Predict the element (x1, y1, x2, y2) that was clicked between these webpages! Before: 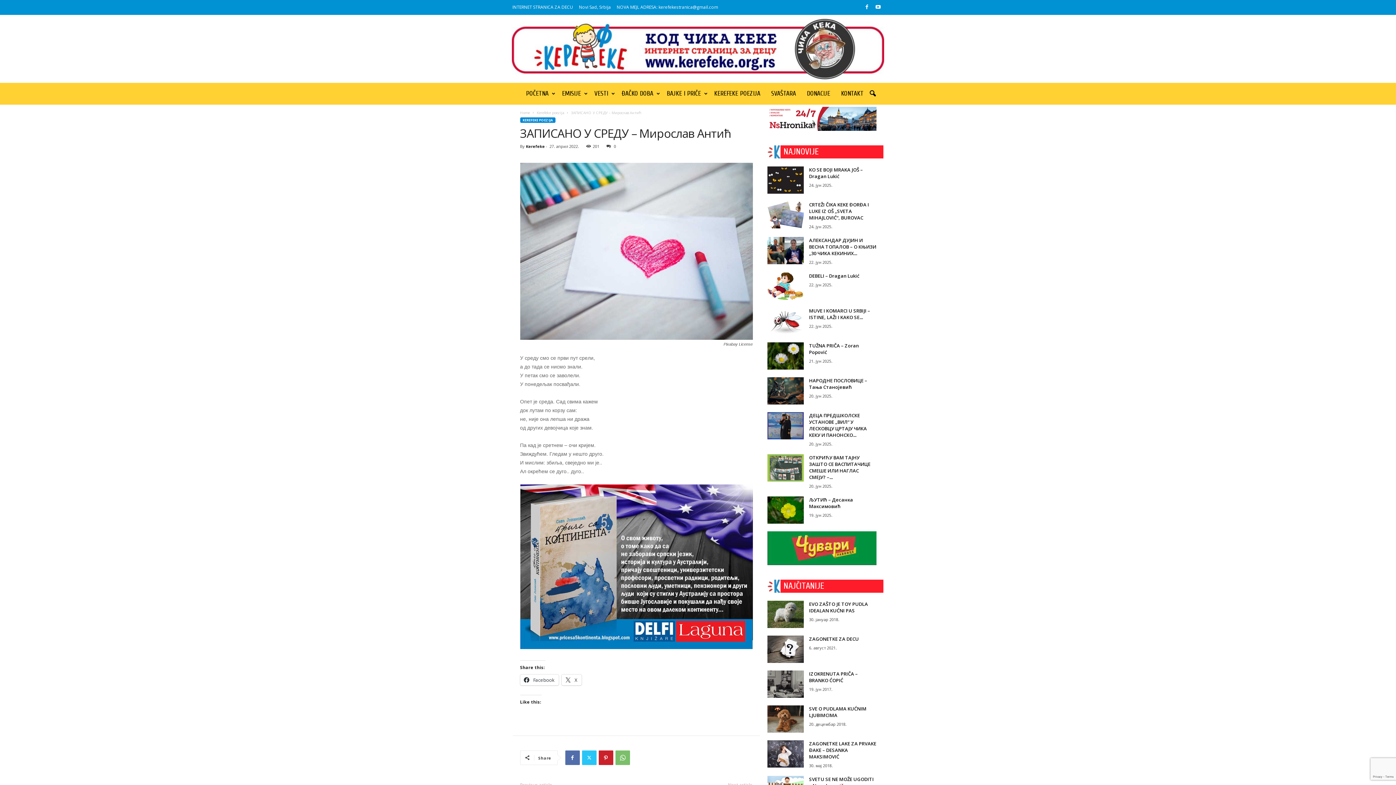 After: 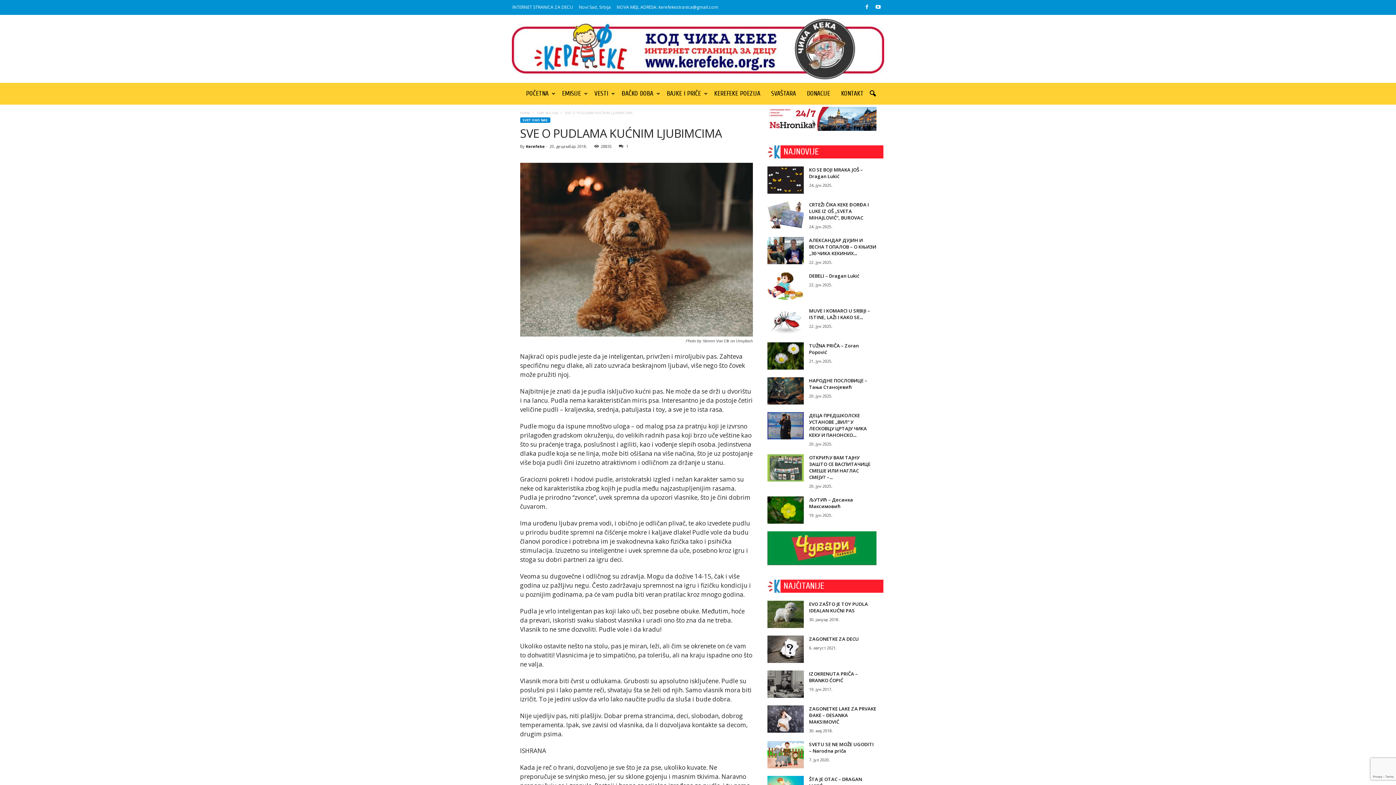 Action: bbox: (767, 705, 803, 733)